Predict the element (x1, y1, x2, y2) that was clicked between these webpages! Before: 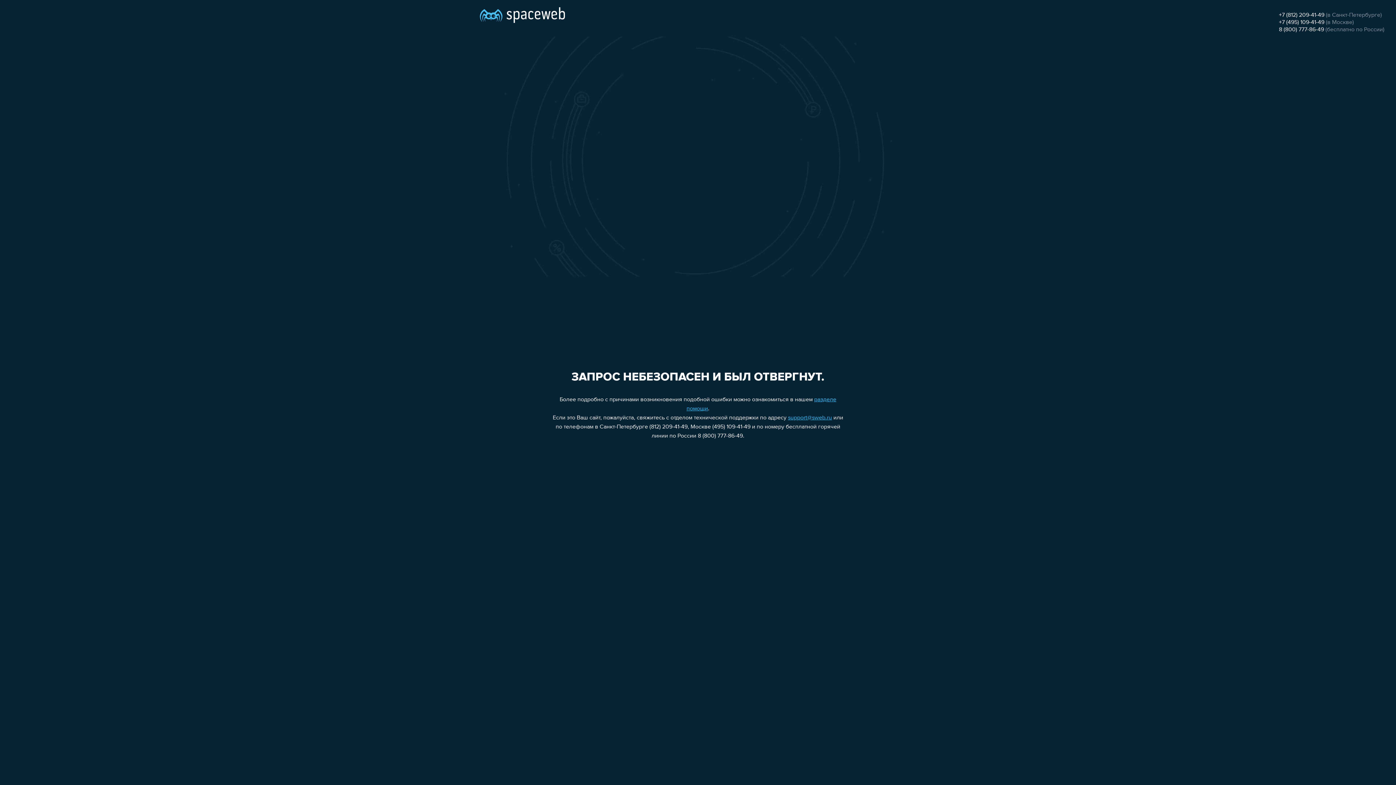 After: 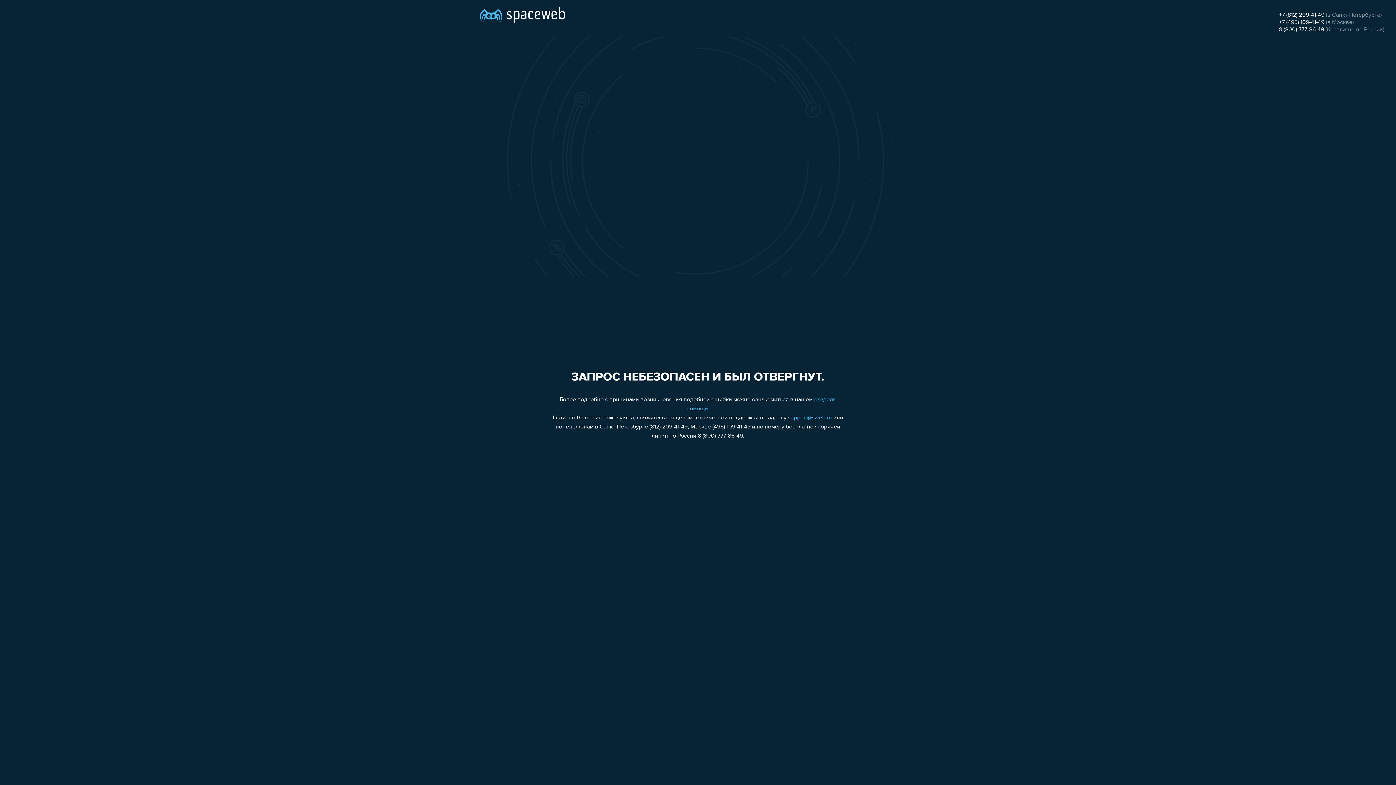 Action: label: +7 (495) 109-41-49 bbox: (1279, 19, 1324, 25)